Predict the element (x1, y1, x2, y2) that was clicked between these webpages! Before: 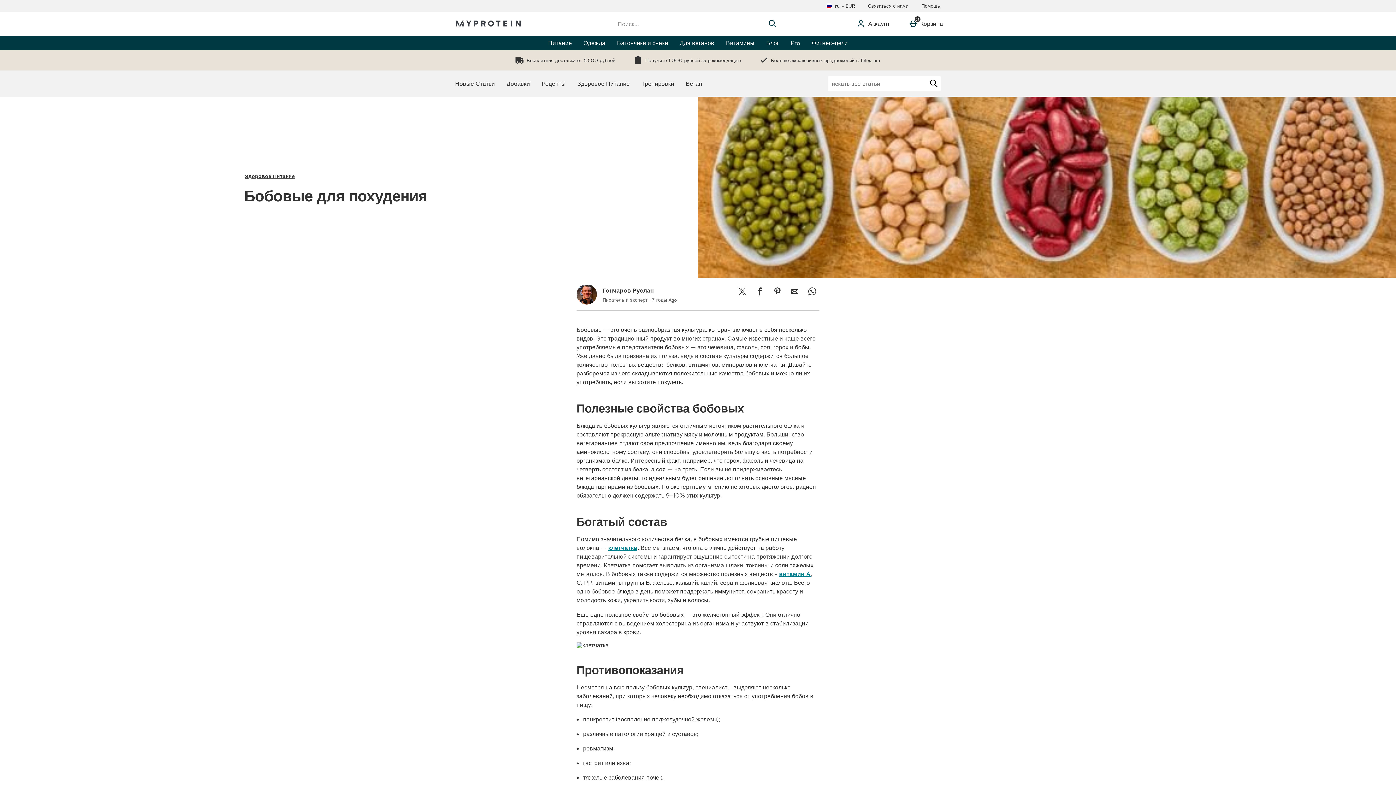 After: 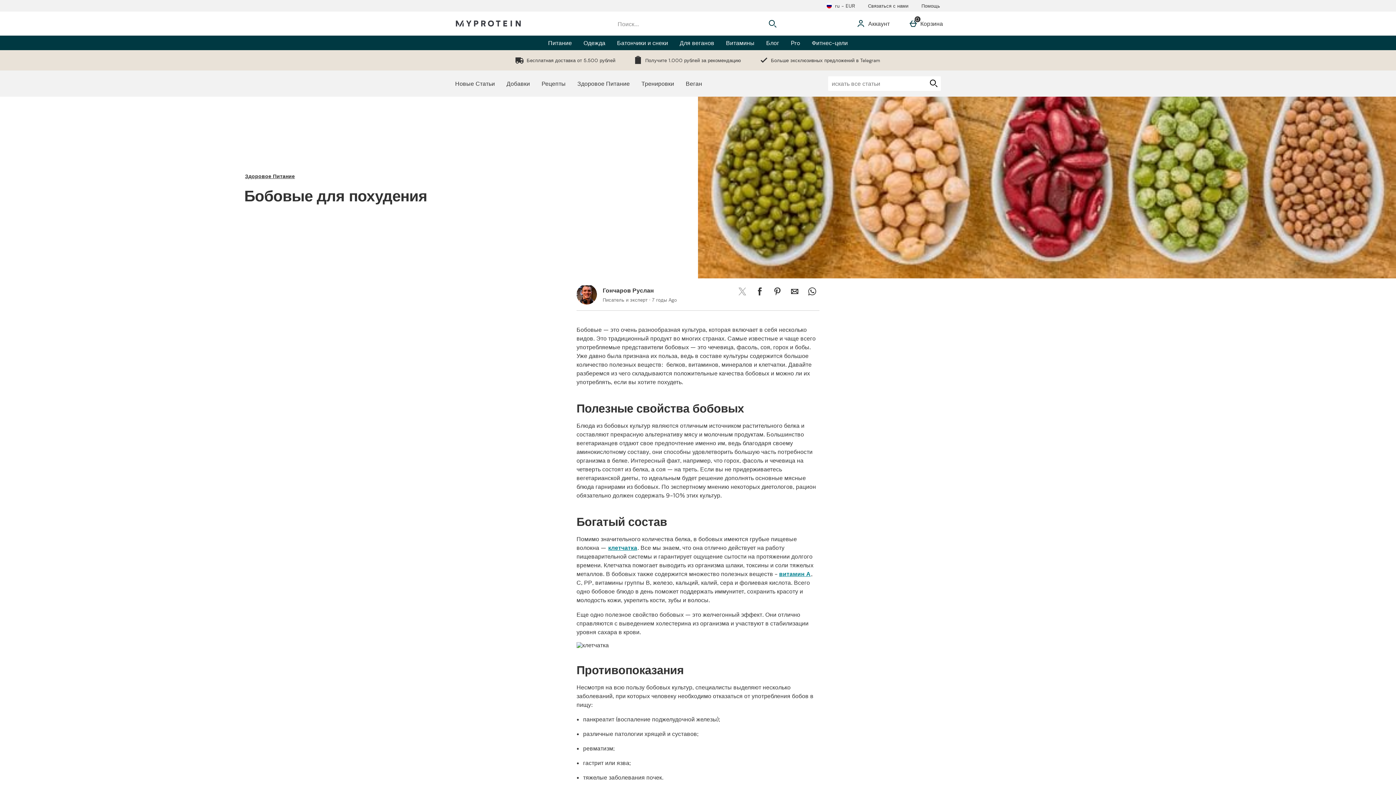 Action: label: Share this on Twitter bbox: (735, 284, 749, 298)